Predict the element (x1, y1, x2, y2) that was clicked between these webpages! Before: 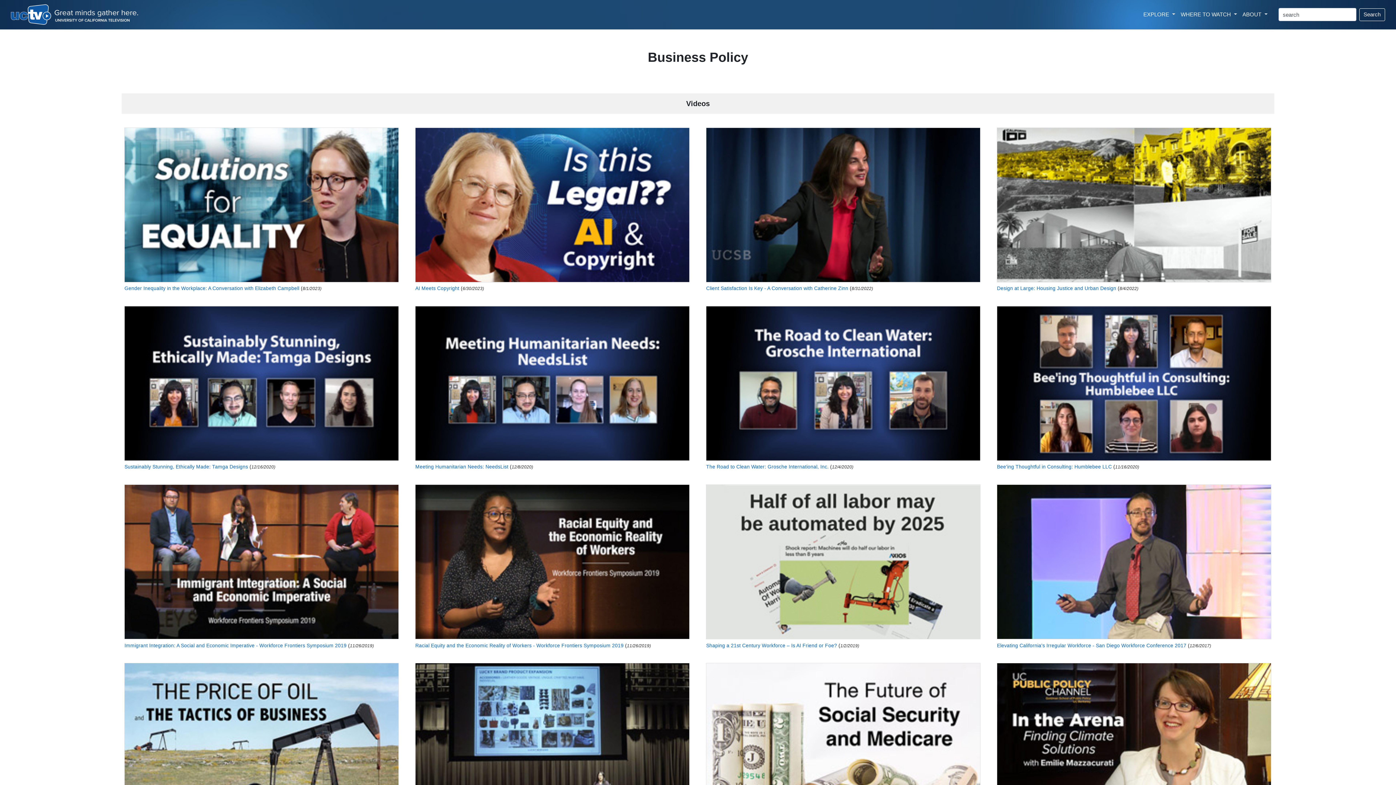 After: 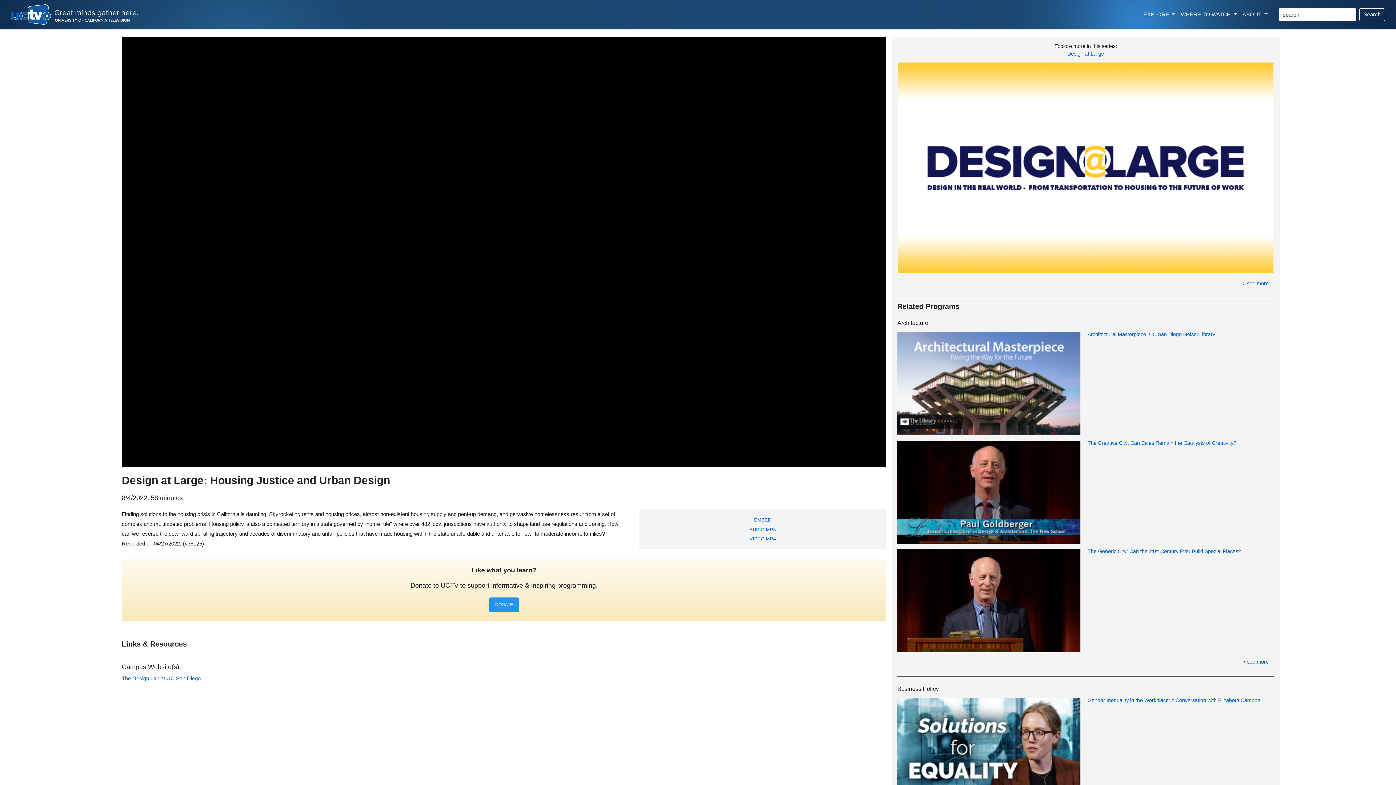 Action: label: Design at Large: Housing Justice and Urban Design bbox: (997, 285, 1116, 291)